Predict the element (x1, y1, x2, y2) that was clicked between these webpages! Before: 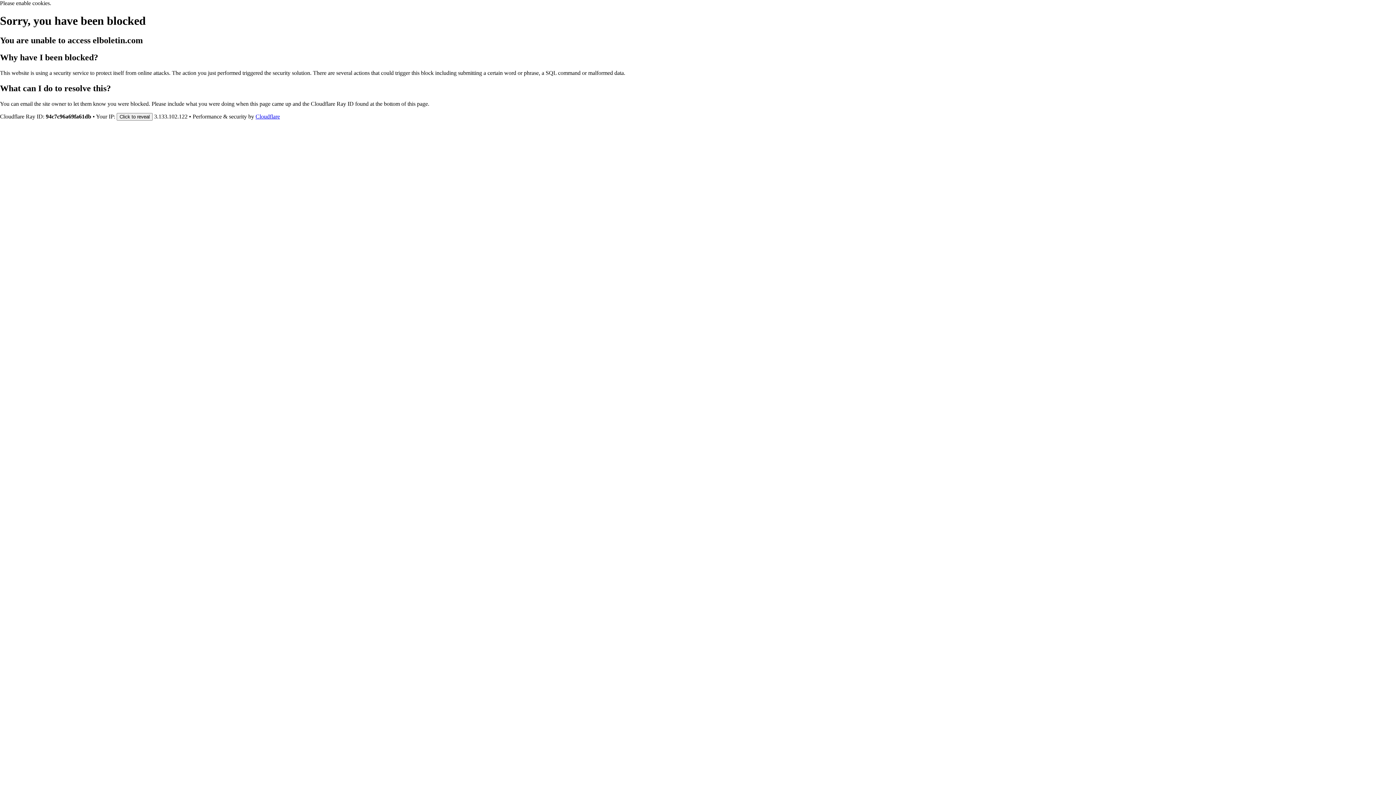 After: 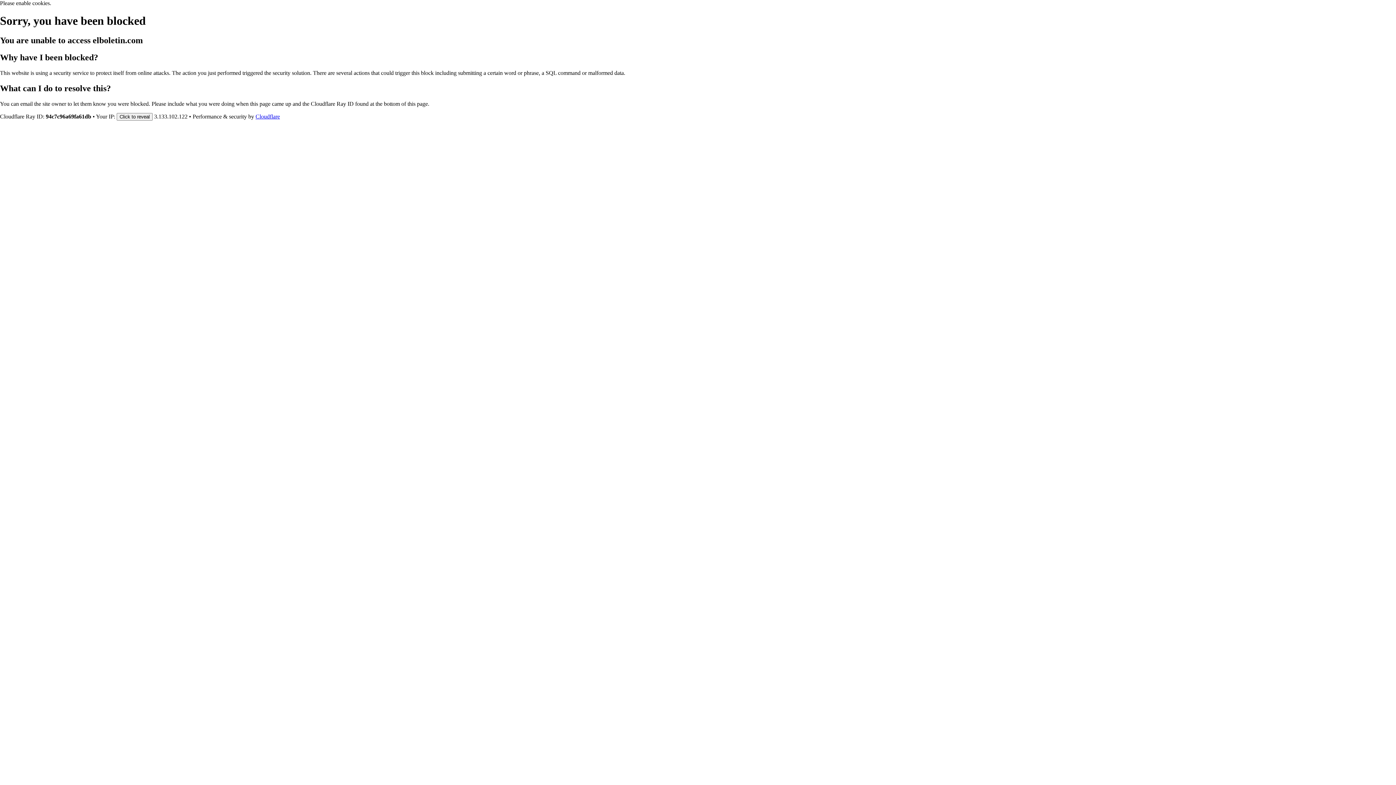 Action: label: Cloudflare bbox: (255, 113, 280, 119)